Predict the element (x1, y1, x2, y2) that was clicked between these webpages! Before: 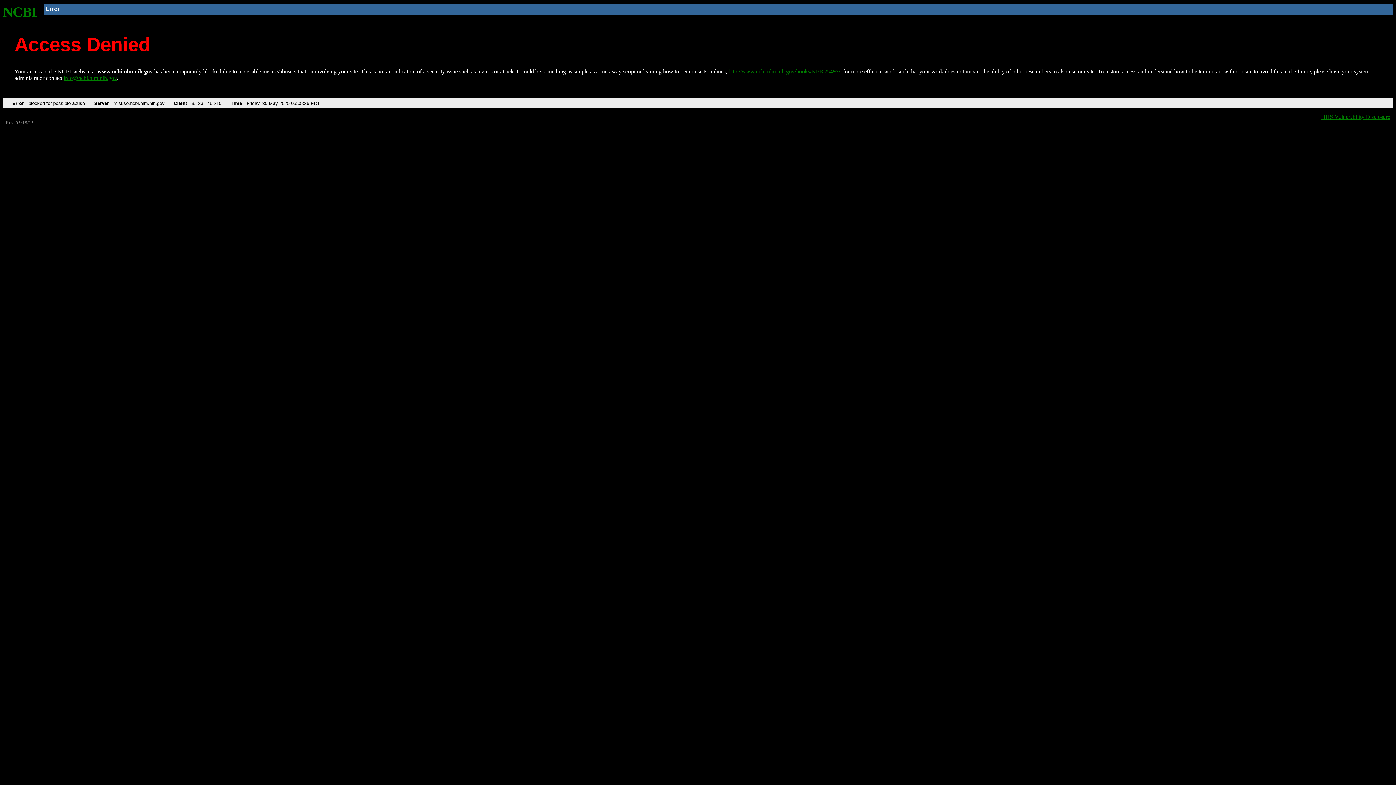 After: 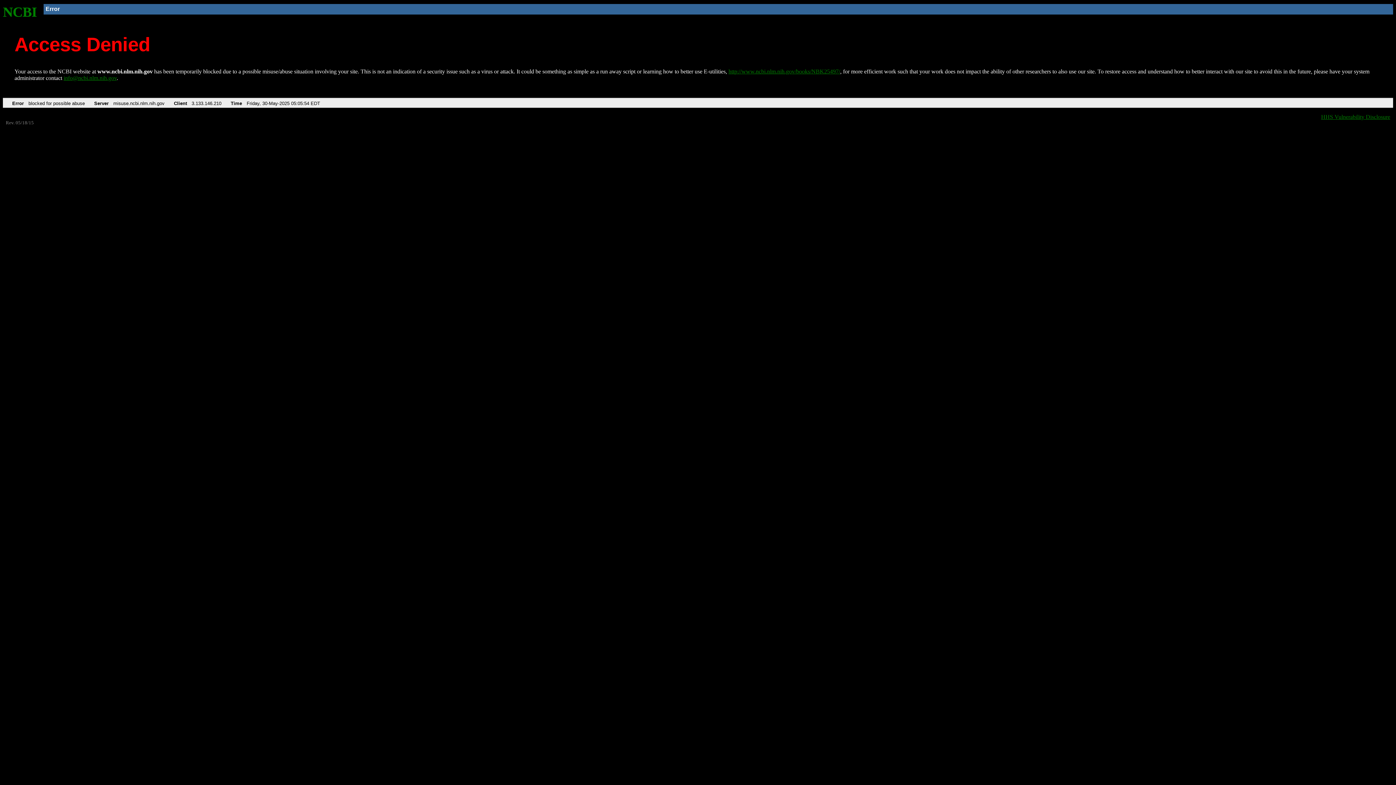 Action: bbox: (728, 68, 840, 74) label: http://www.ncbi.nlm.nih.gov/books/NBK25497/